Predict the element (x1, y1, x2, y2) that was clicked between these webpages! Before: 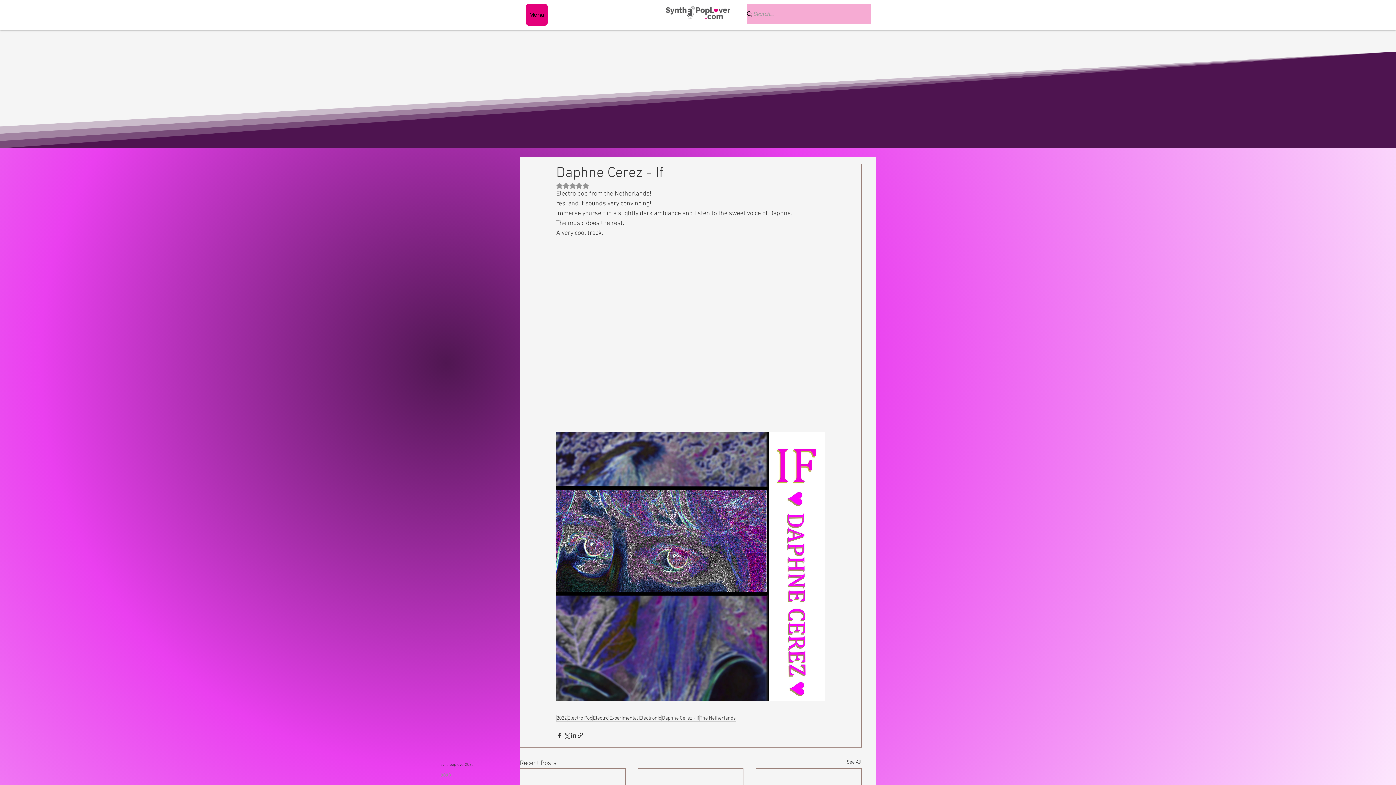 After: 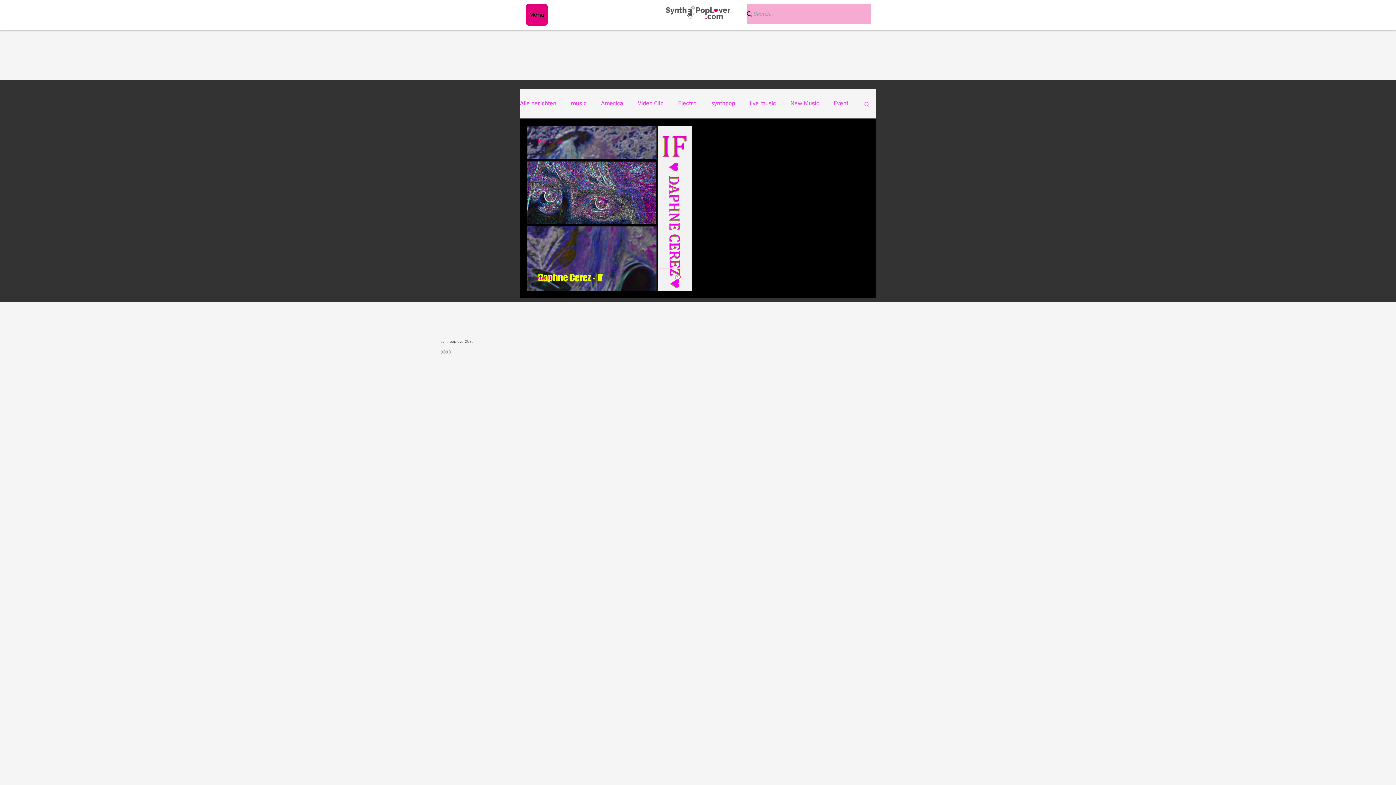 Action: label: Daphne Cerez - If bbox: (661, 715, 699, 722)